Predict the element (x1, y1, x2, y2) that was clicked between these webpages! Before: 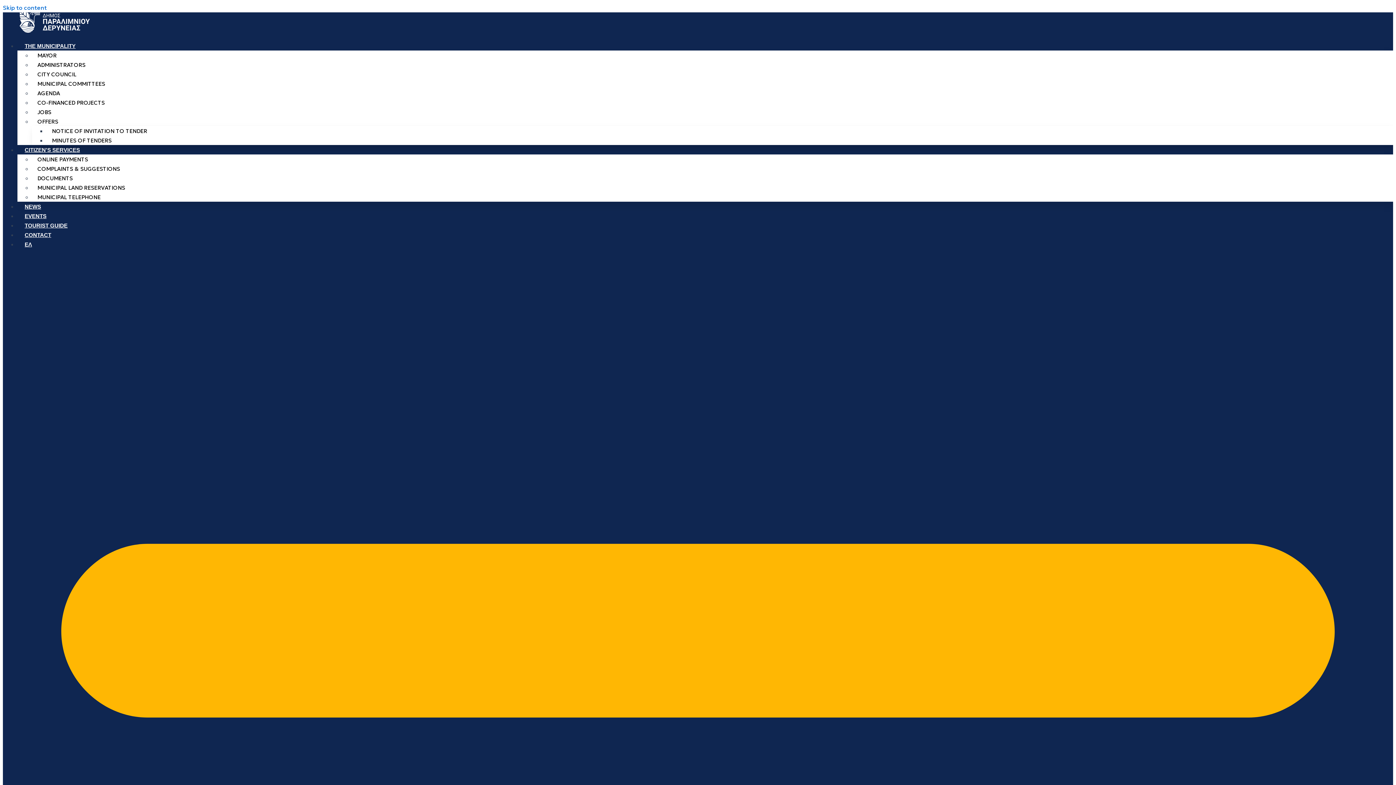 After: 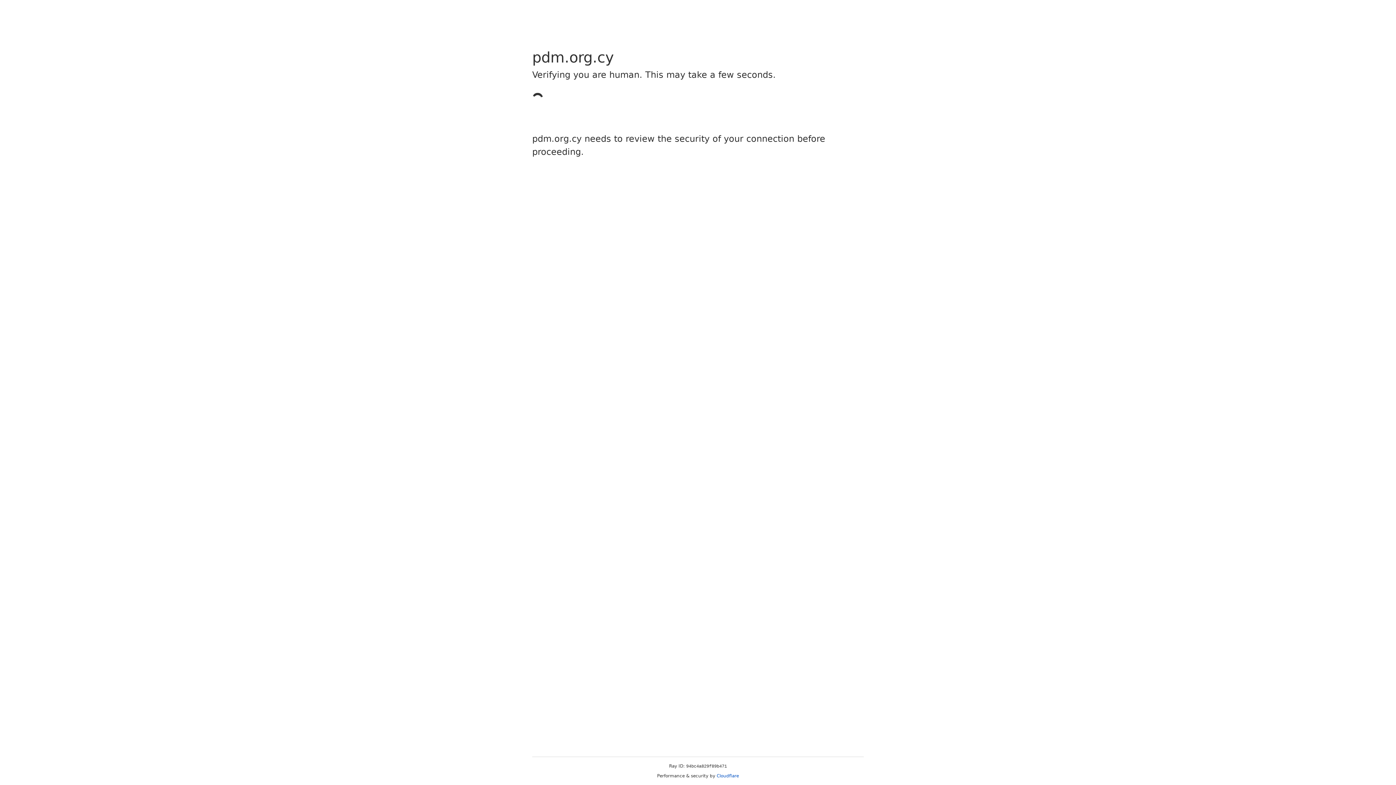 Action: label: MUNICIPAL TELEPHONE bbox: (32, 190, 106, 203)